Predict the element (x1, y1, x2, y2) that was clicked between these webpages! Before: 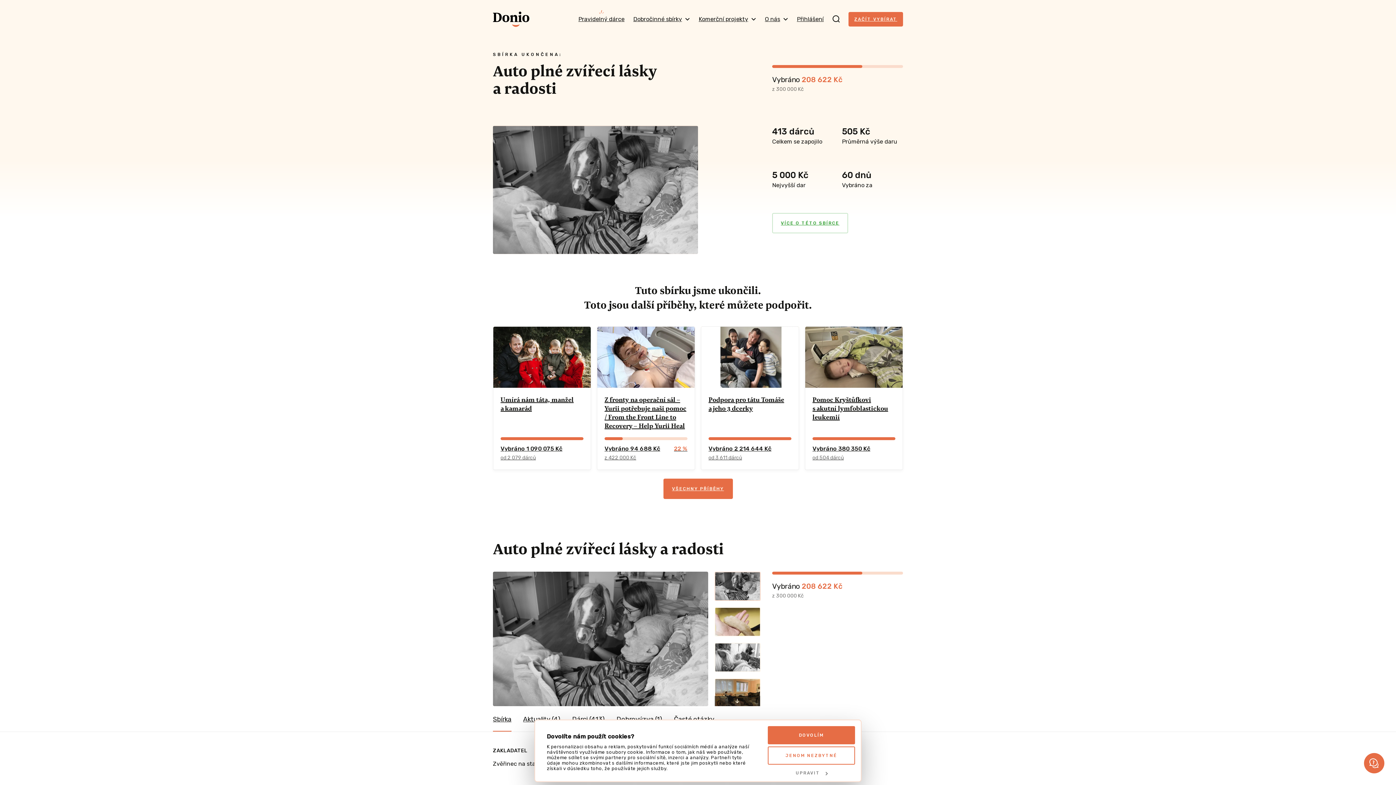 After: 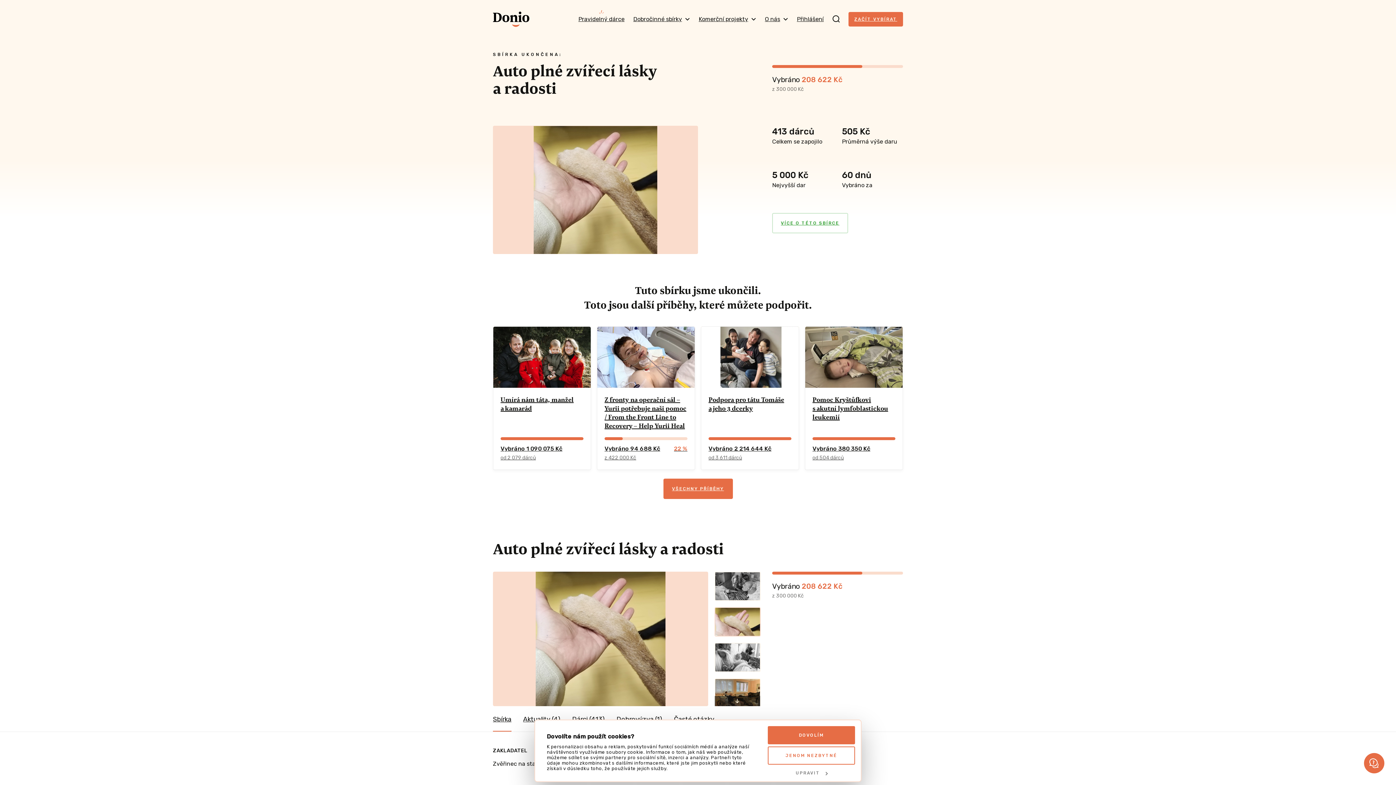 Action: bbox: (714, 607, 761, 636)